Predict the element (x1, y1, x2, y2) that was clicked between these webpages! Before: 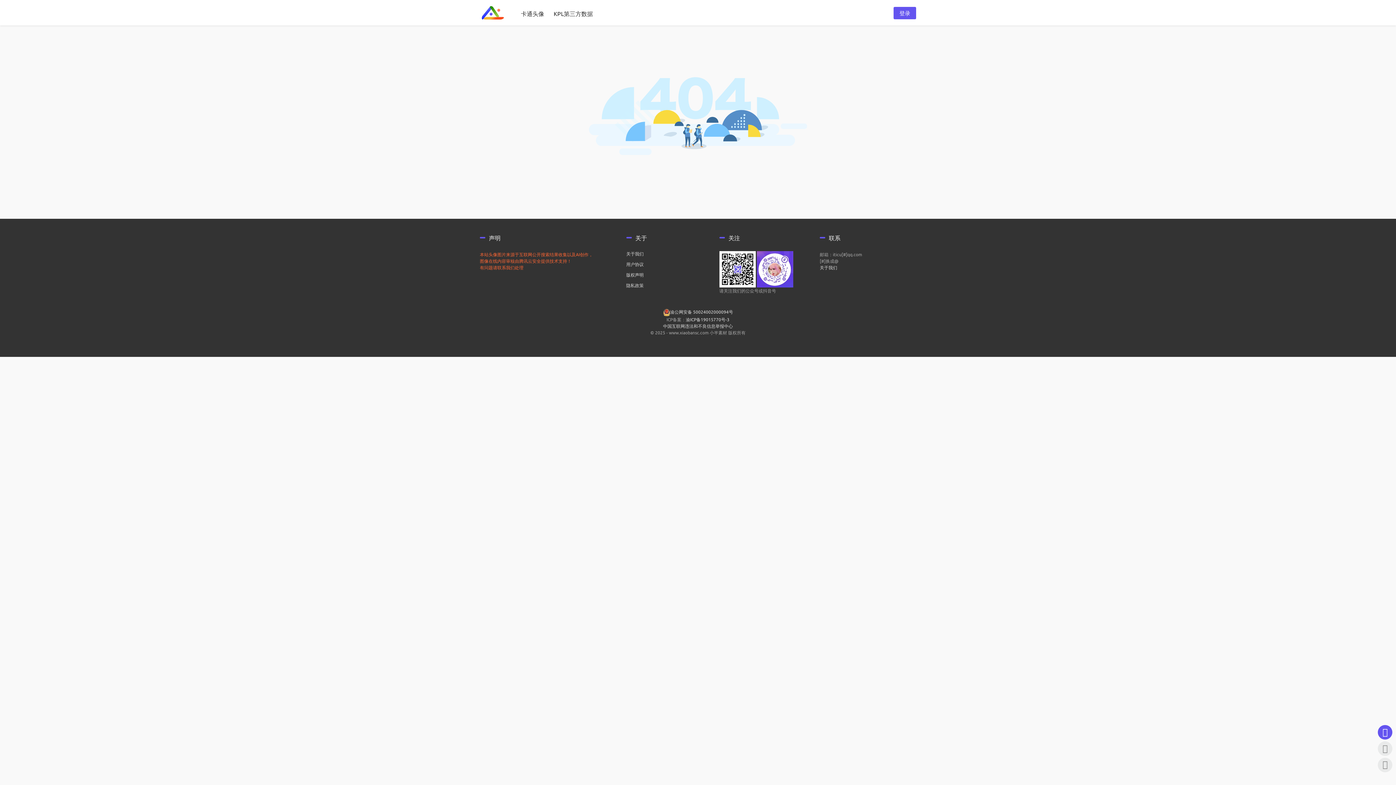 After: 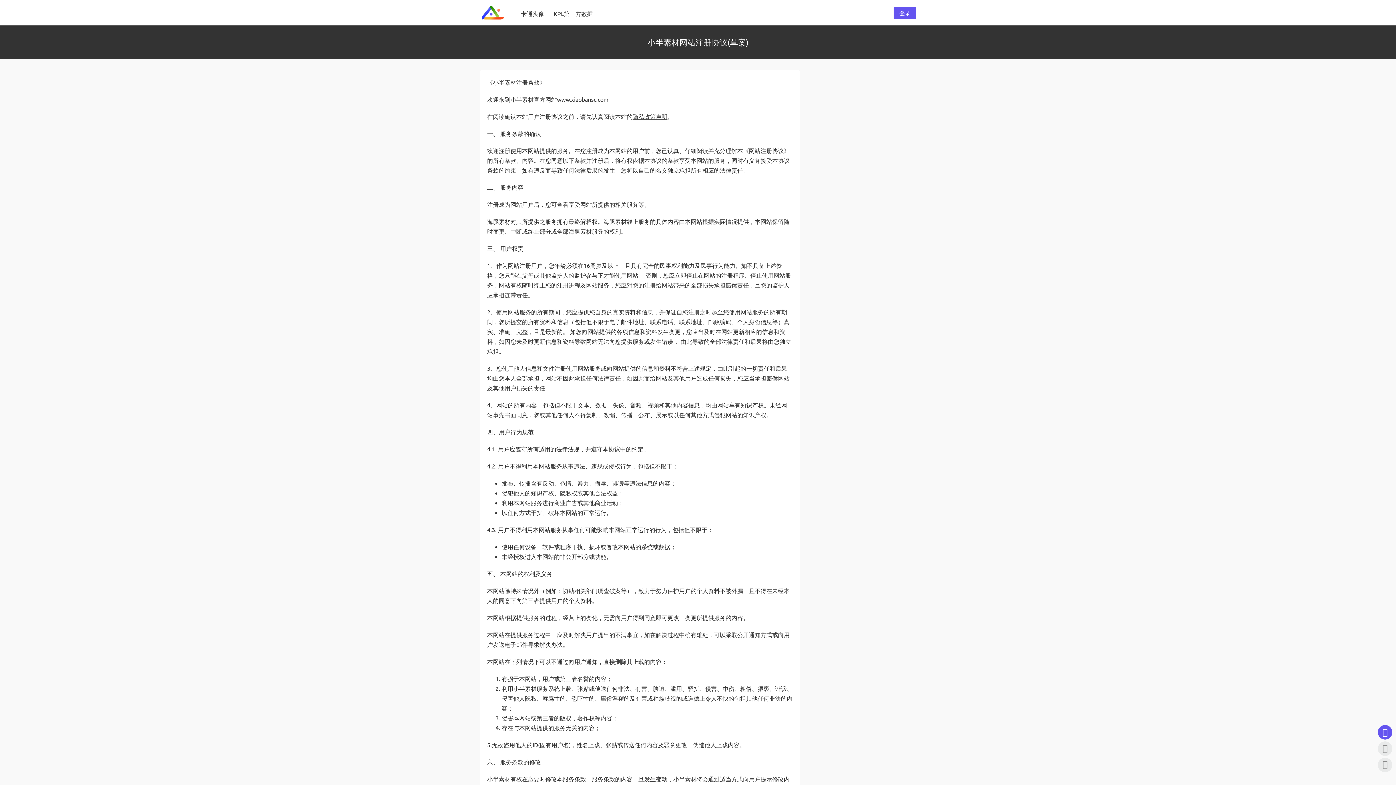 Action: bbox: (626, 261, 643, 267) label: 用户协议